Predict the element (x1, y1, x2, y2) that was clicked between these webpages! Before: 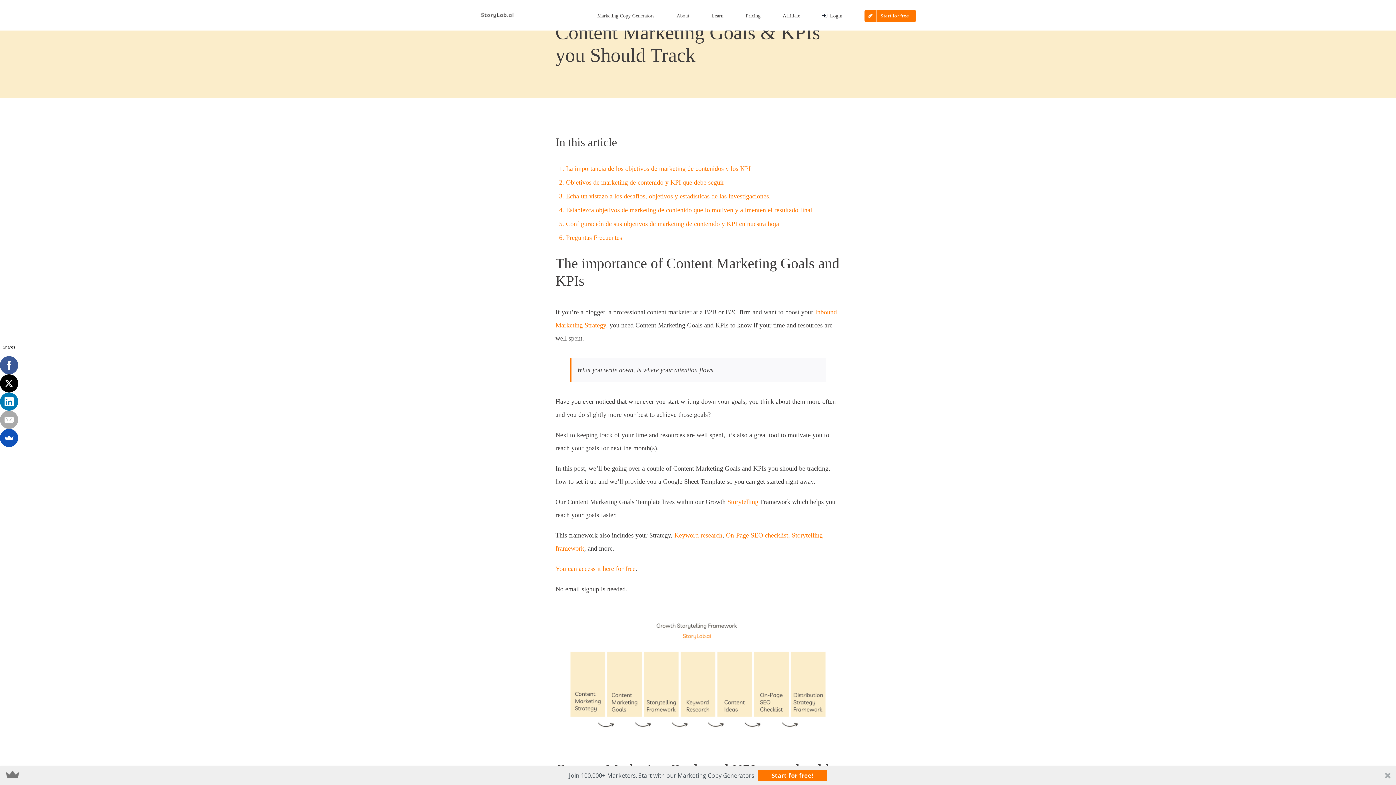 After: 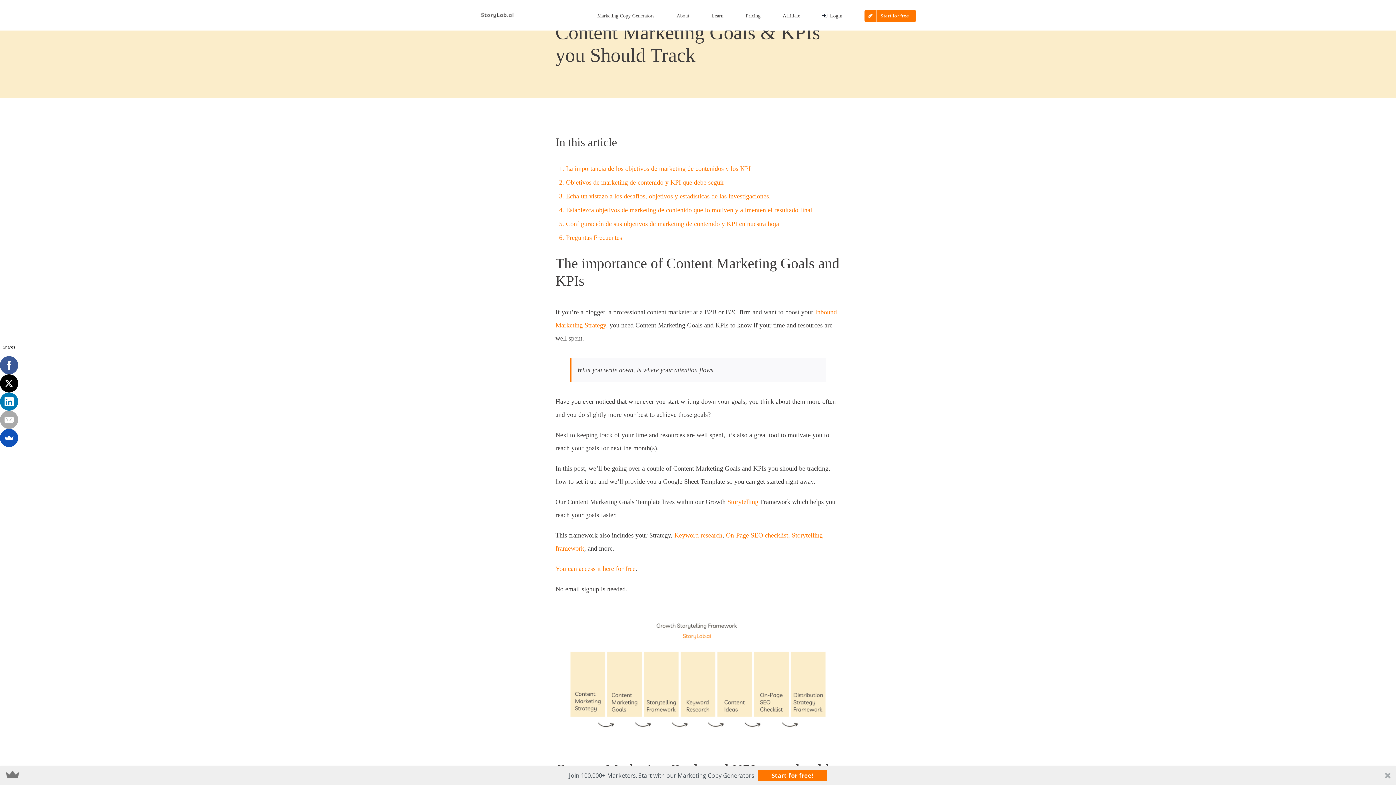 Action: label: Echa un vistazo a los desafíos, objetivos y estadísticas de las investigaciones. bbox: (555, 189, 840, 202)